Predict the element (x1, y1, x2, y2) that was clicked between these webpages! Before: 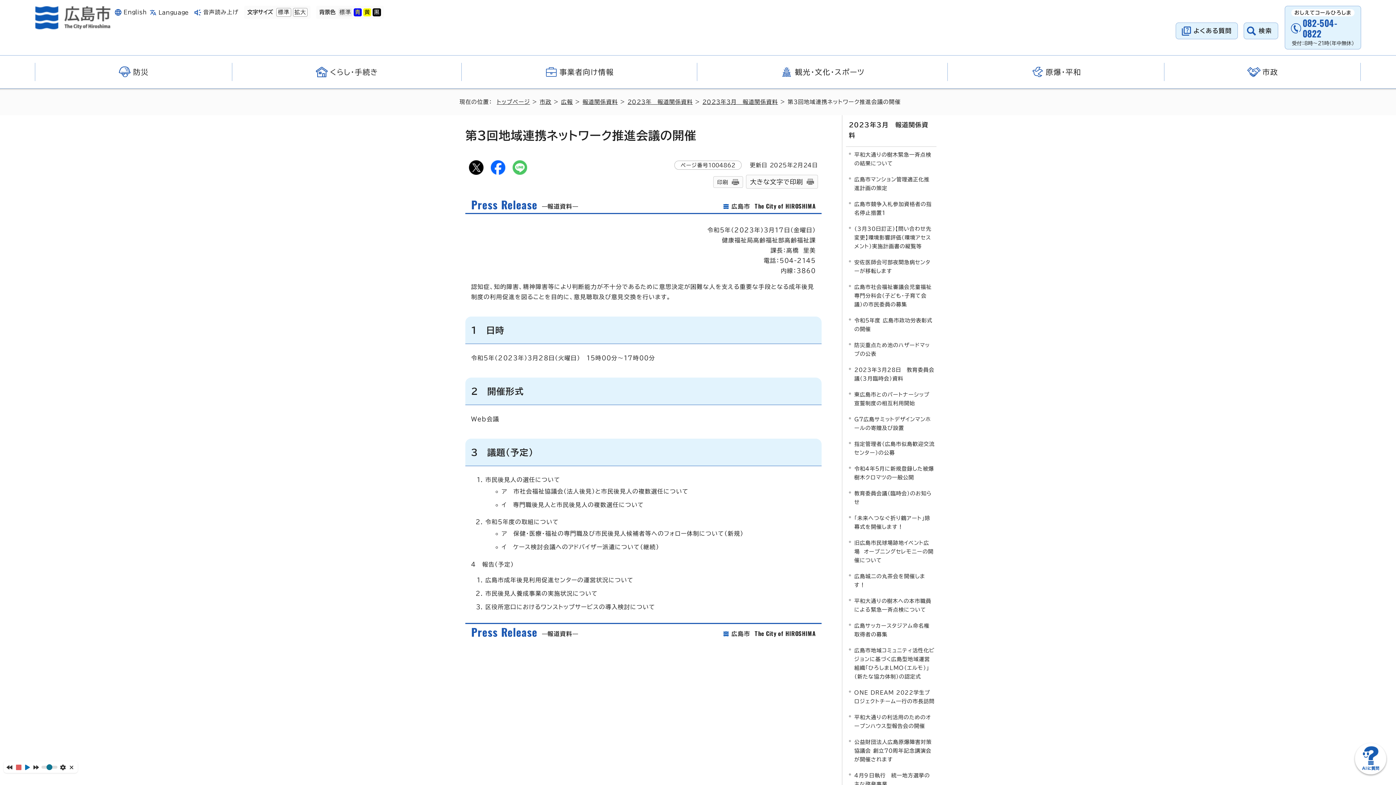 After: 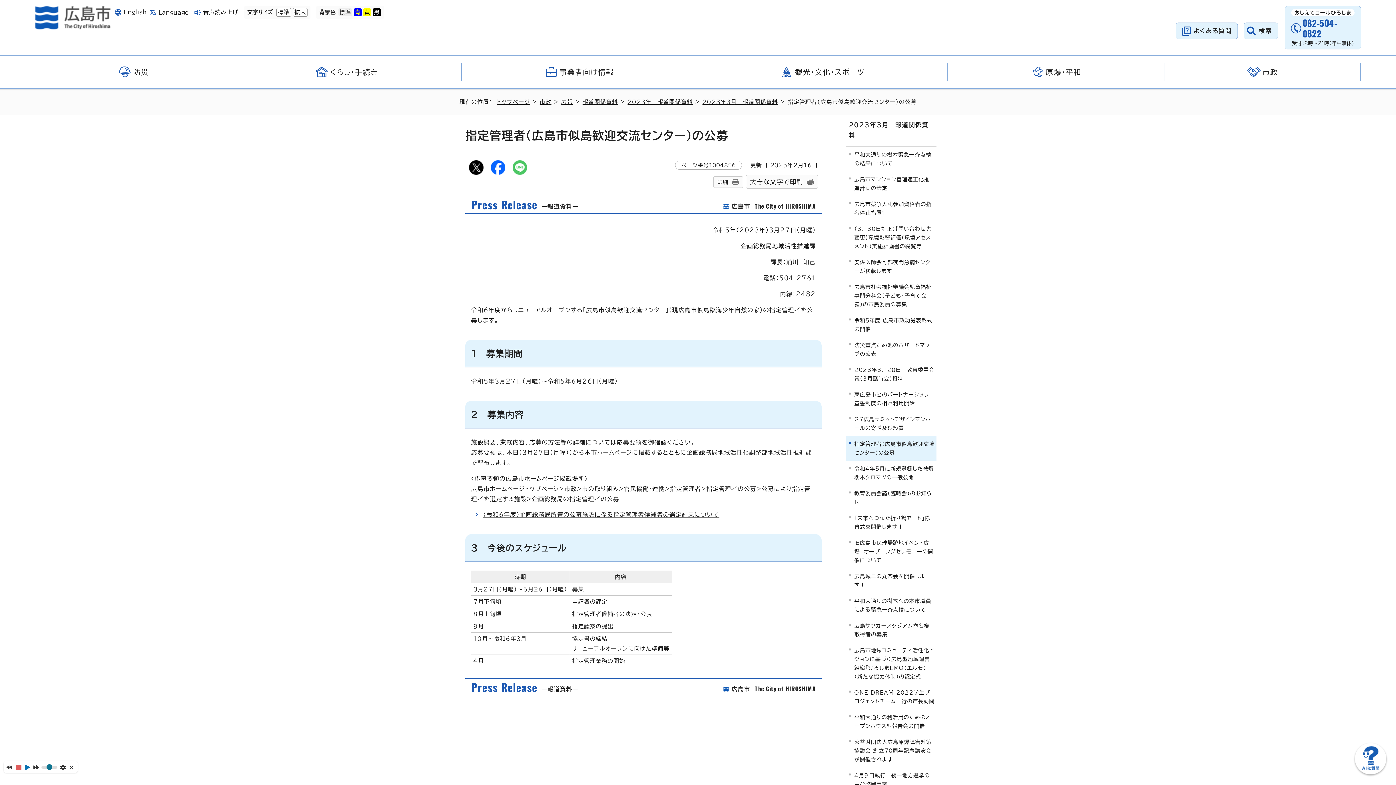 Action: label: 指定管理者（広島市似島歓迎交流センター）の公募 bbox: (846, 436, 936, 461)